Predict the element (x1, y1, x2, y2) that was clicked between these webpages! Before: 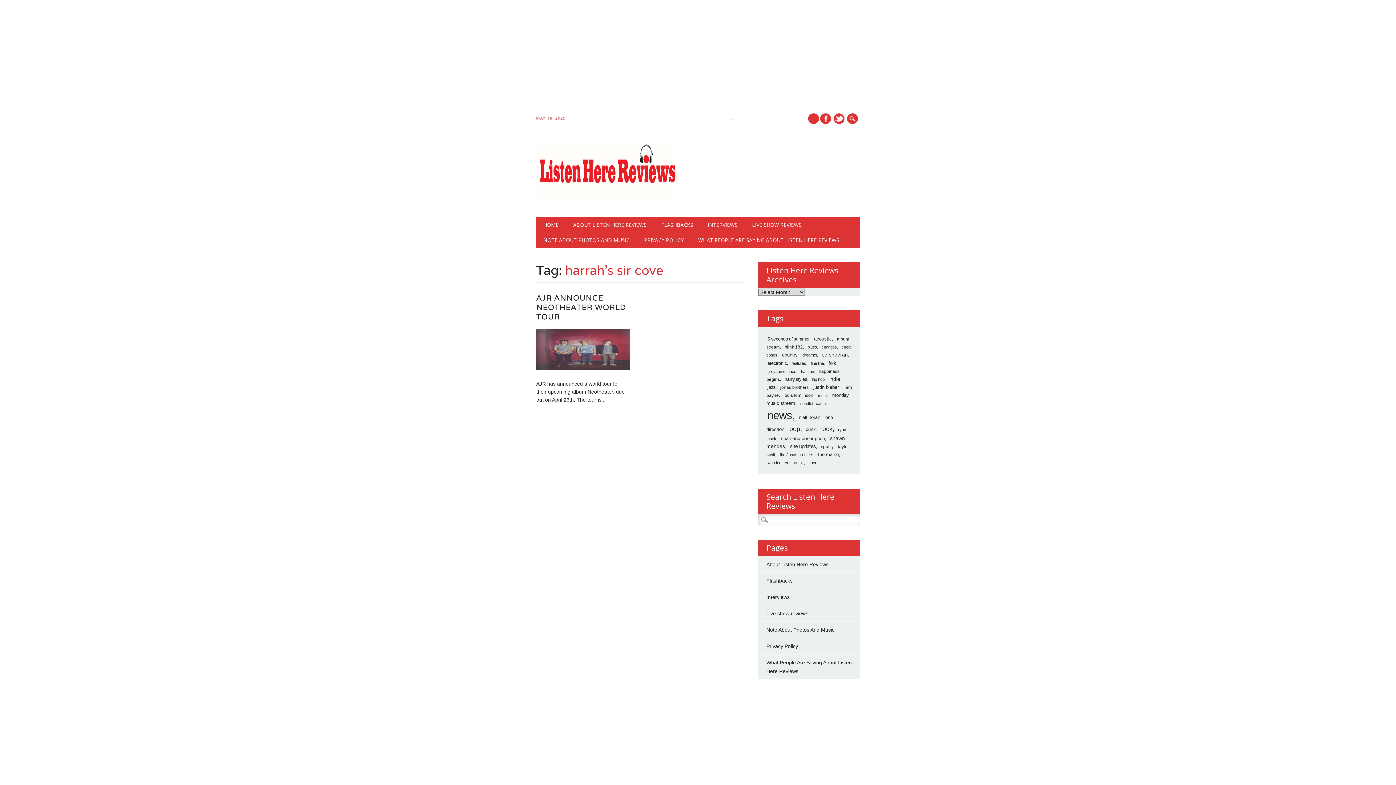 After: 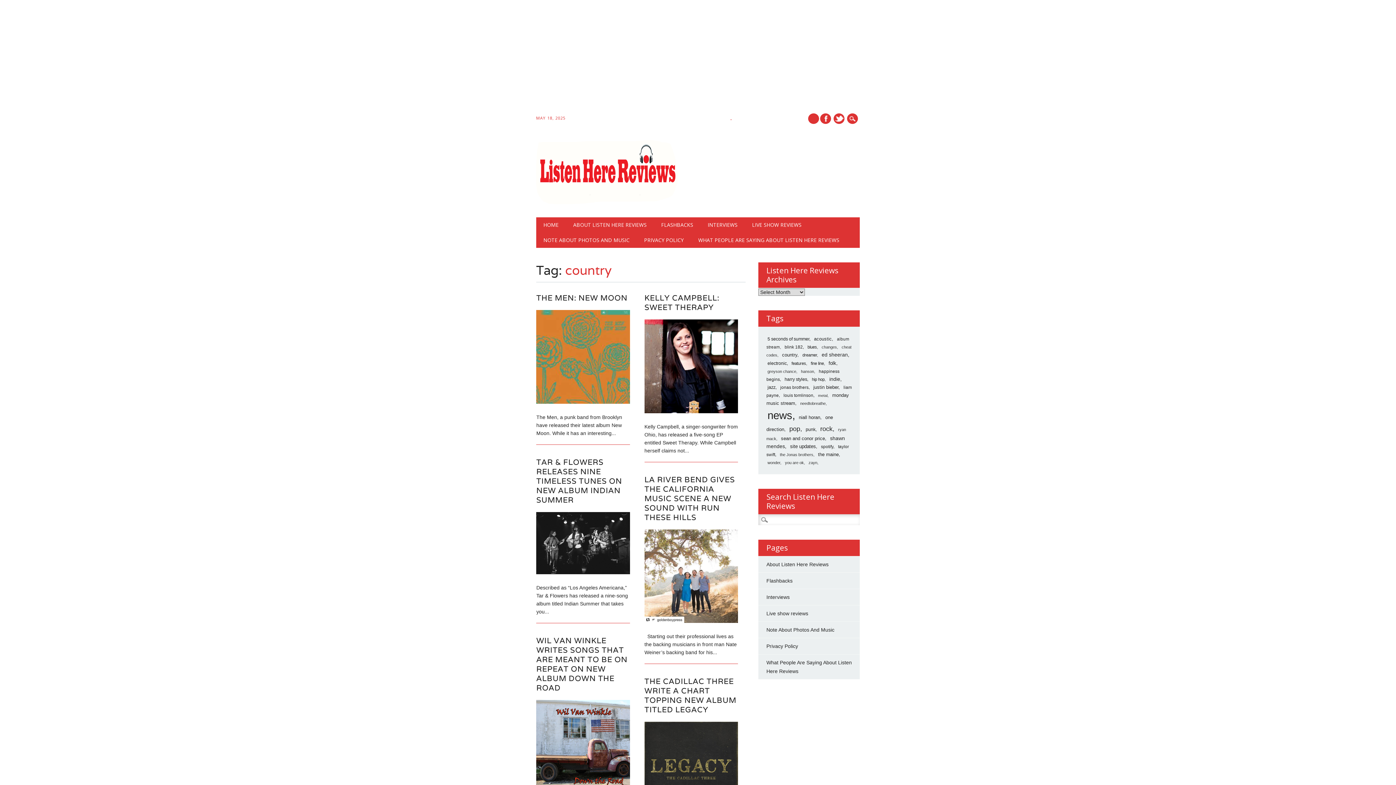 Action: bbox: (781, 351, 800, 358) label: country (28 items)